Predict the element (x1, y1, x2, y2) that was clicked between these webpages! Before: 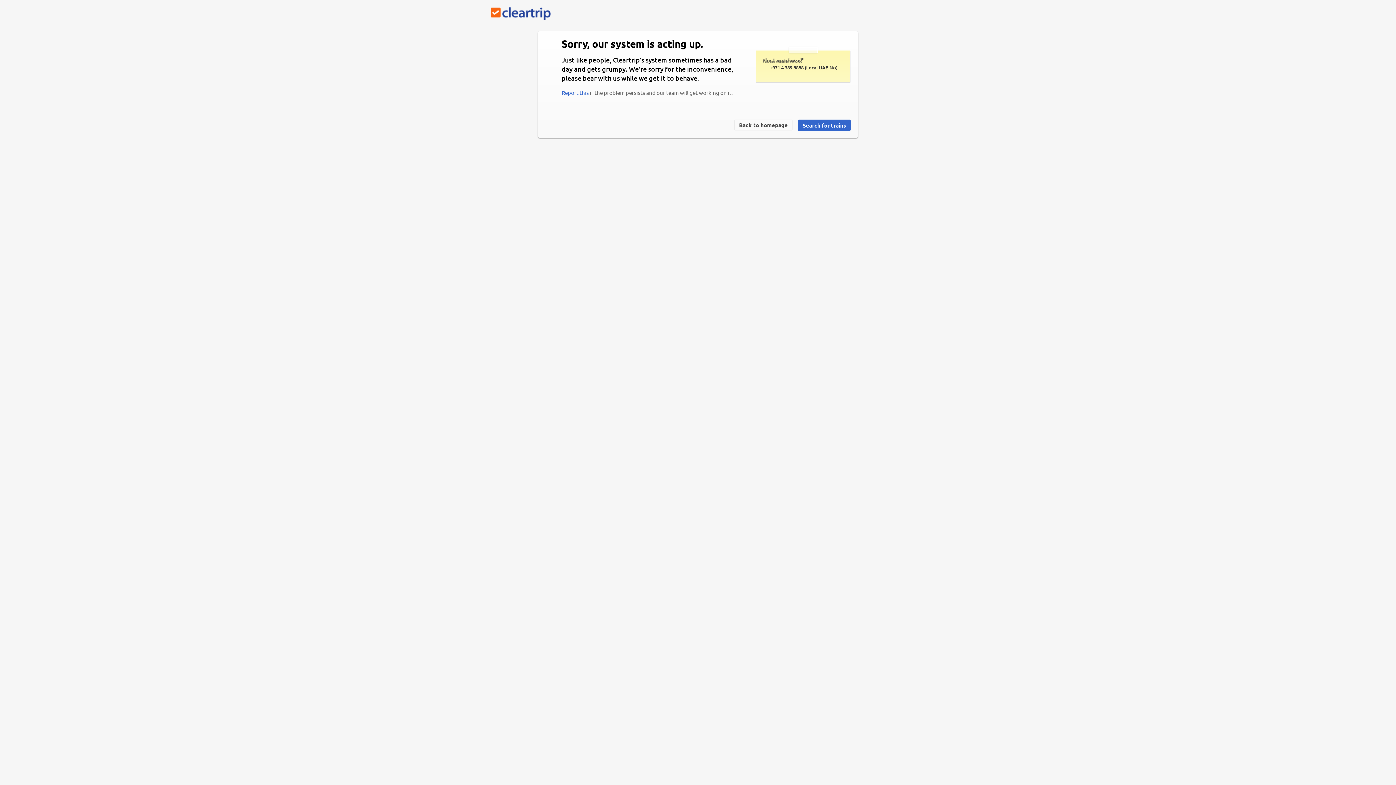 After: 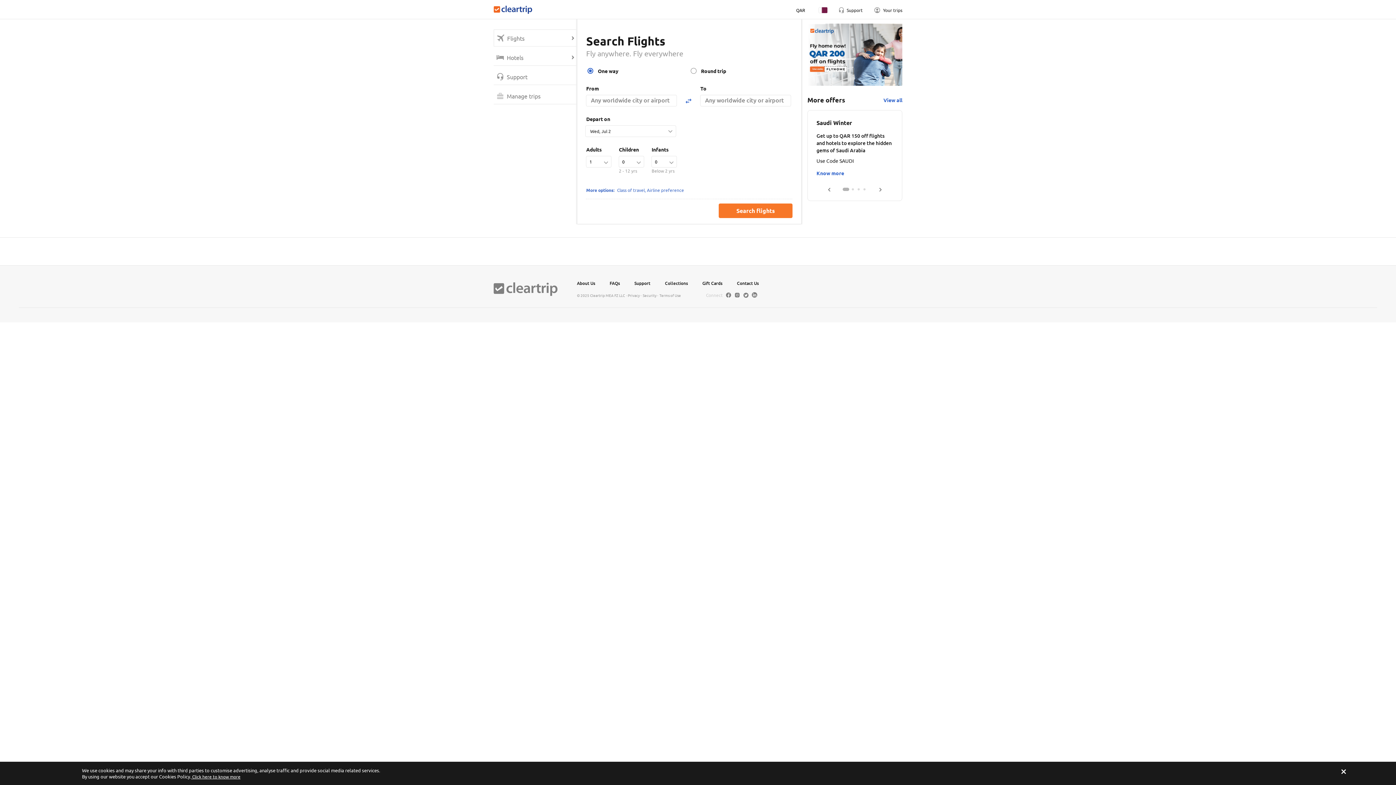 Action: label: Back to homepage bbox: (734, 119, 792, 130)